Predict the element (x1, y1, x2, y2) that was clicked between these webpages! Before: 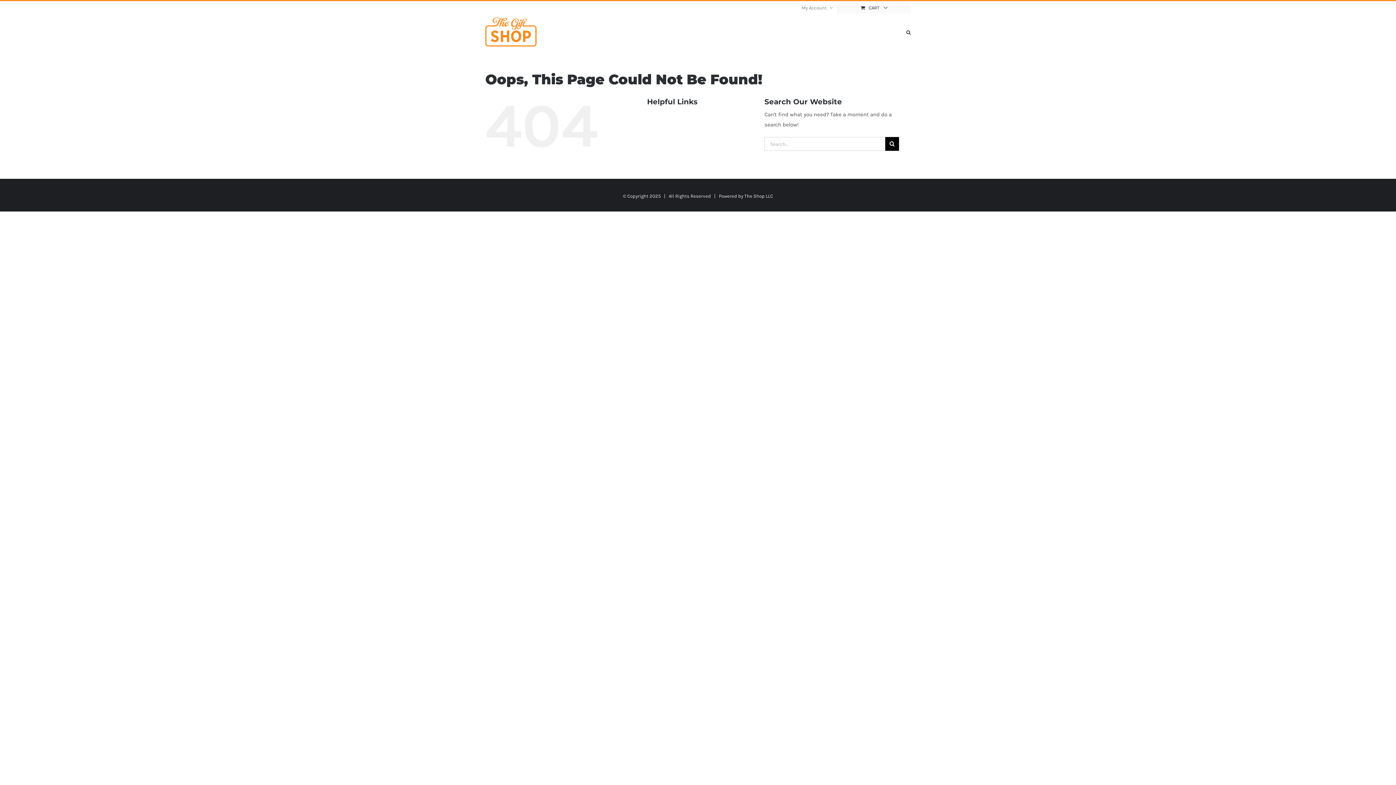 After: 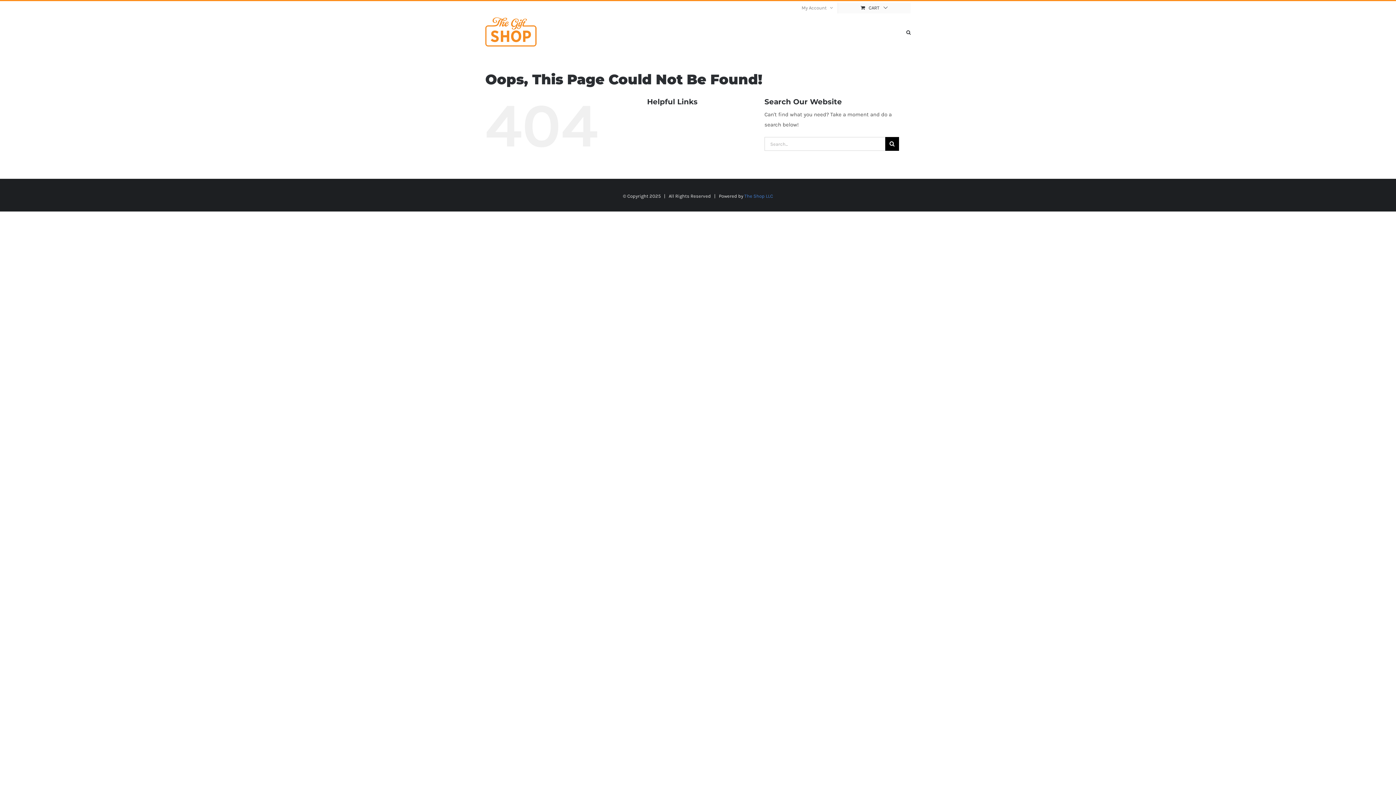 Action: label: The Shop LLC bbox: (744, 193, 773, 198)